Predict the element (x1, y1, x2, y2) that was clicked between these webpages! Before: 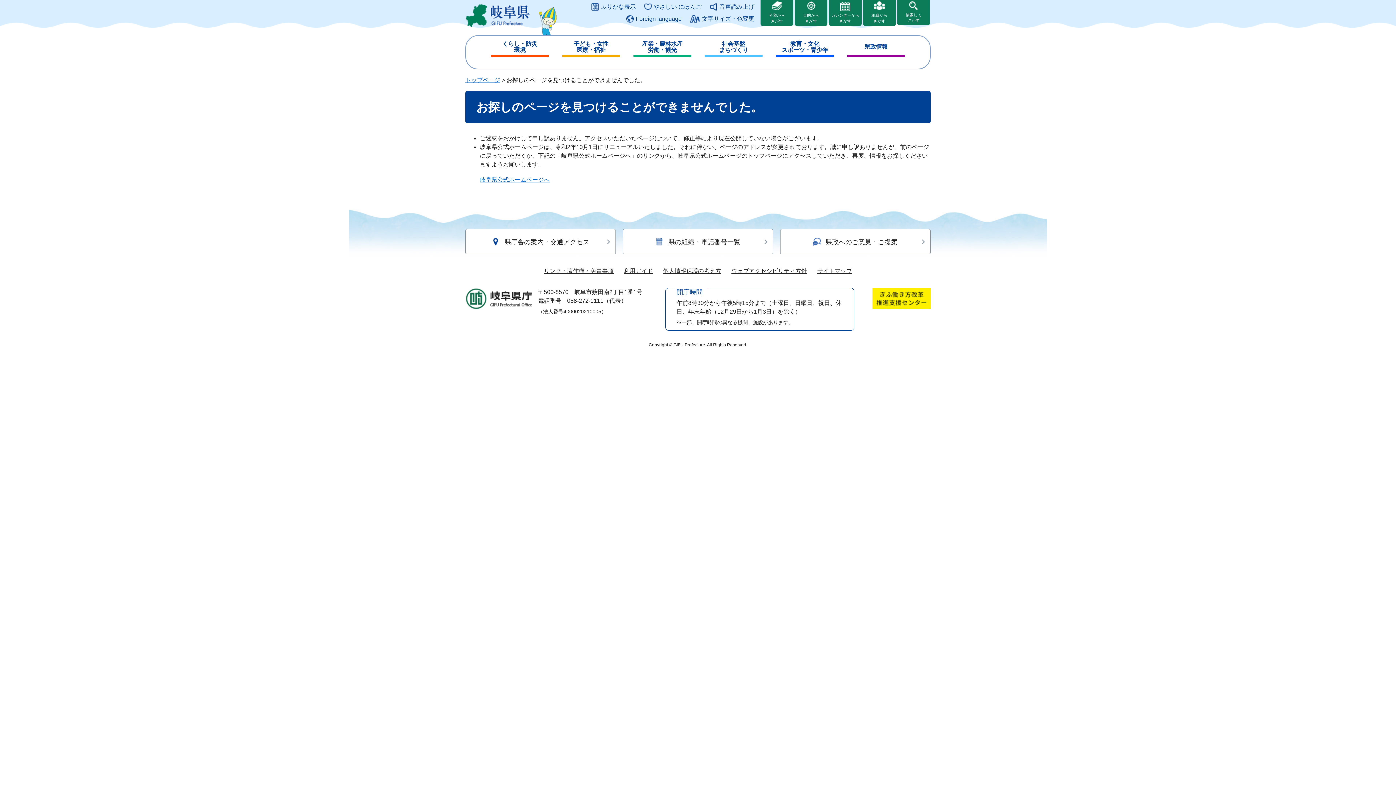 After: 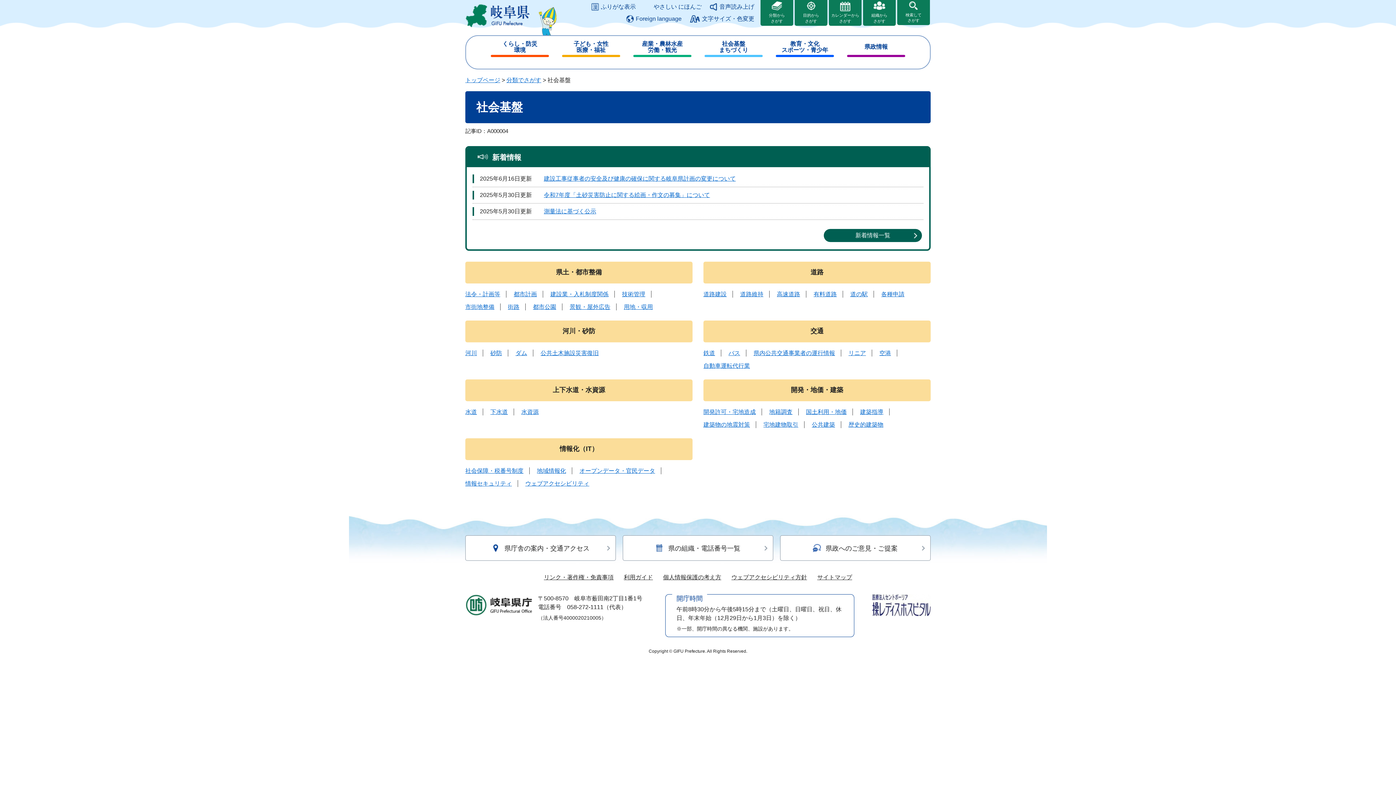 Action: bbox: (704, 38, 762, 57) label: 社会基盤
まちづくり